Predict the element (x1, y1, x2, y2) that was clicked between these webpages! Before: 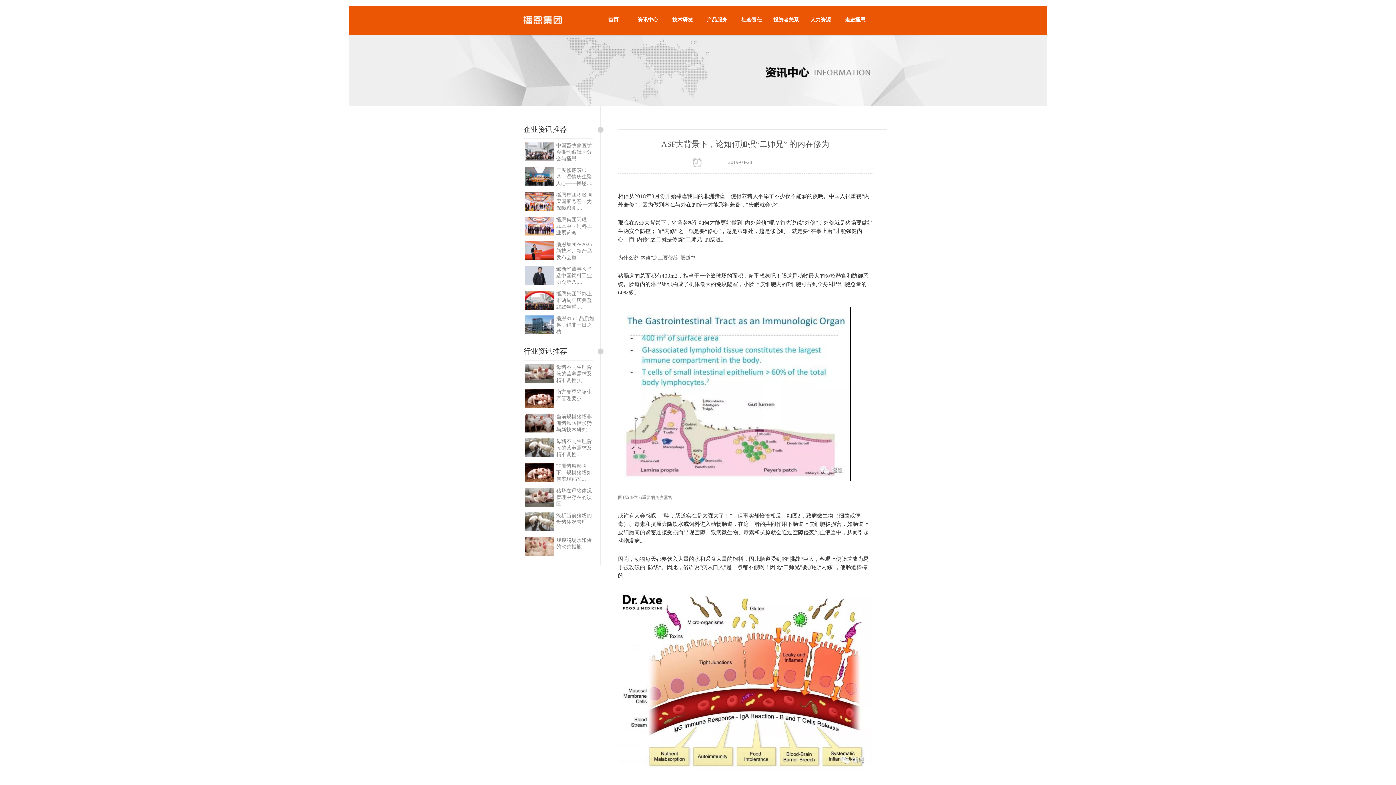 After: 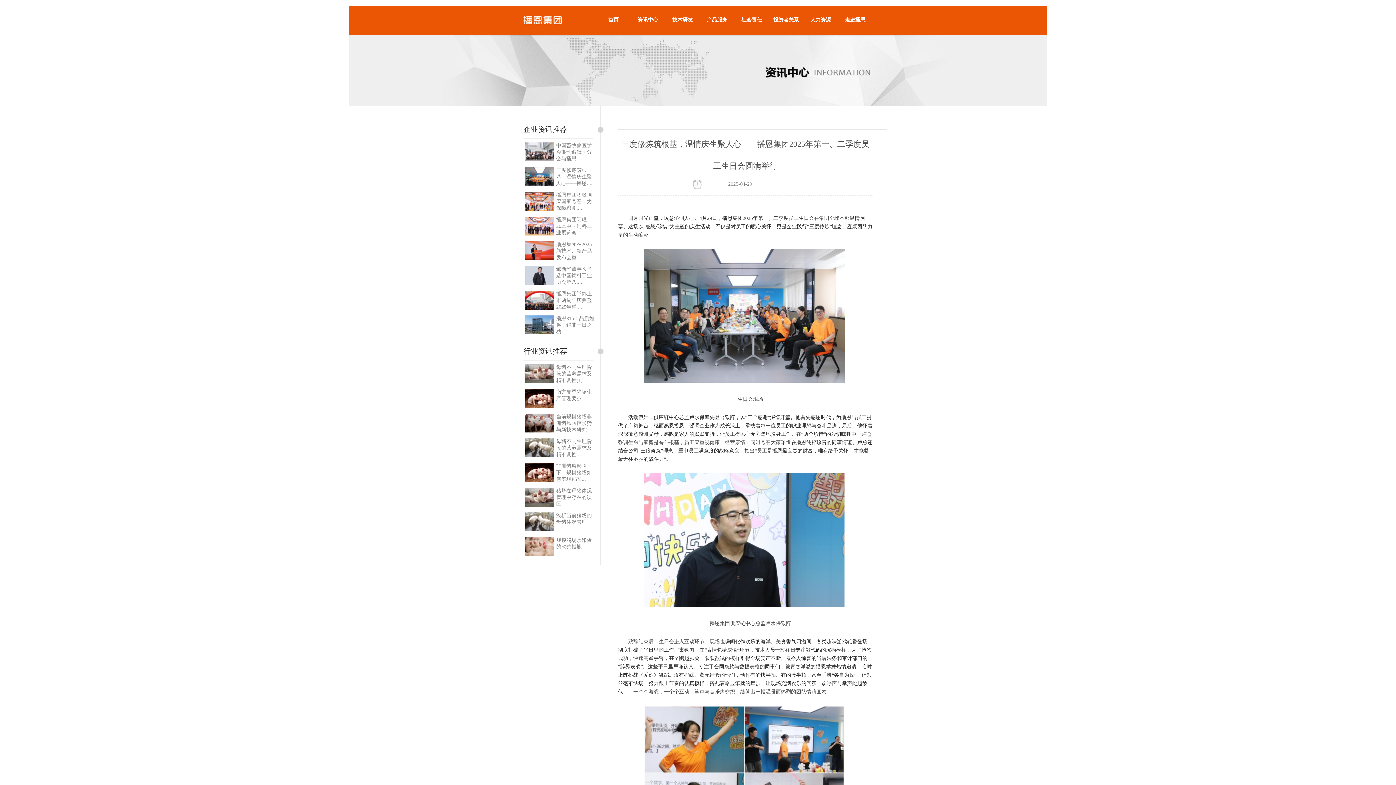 Action: bbox: (556, 167, 592, 186) label: 三度修炼筑根基，温情庆生聚人心——播恩....